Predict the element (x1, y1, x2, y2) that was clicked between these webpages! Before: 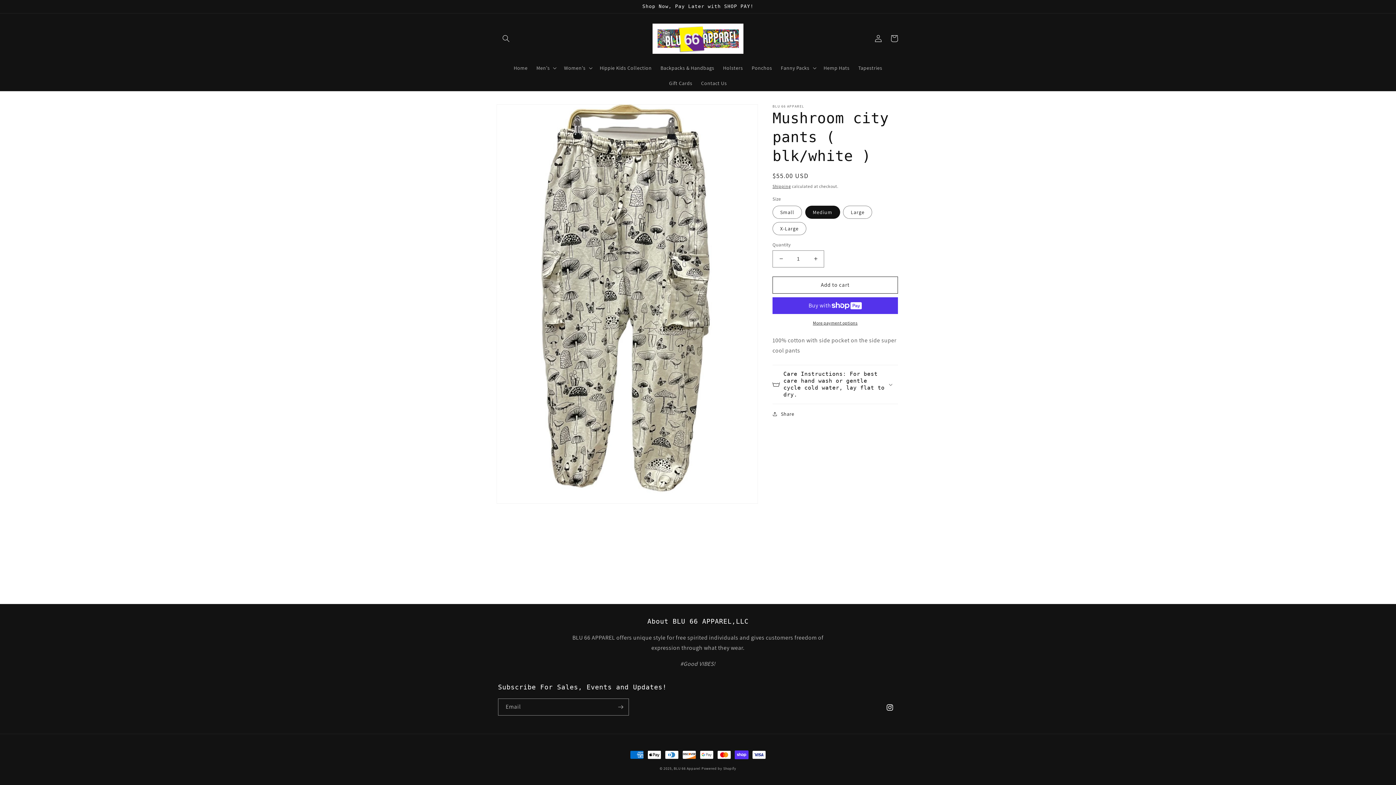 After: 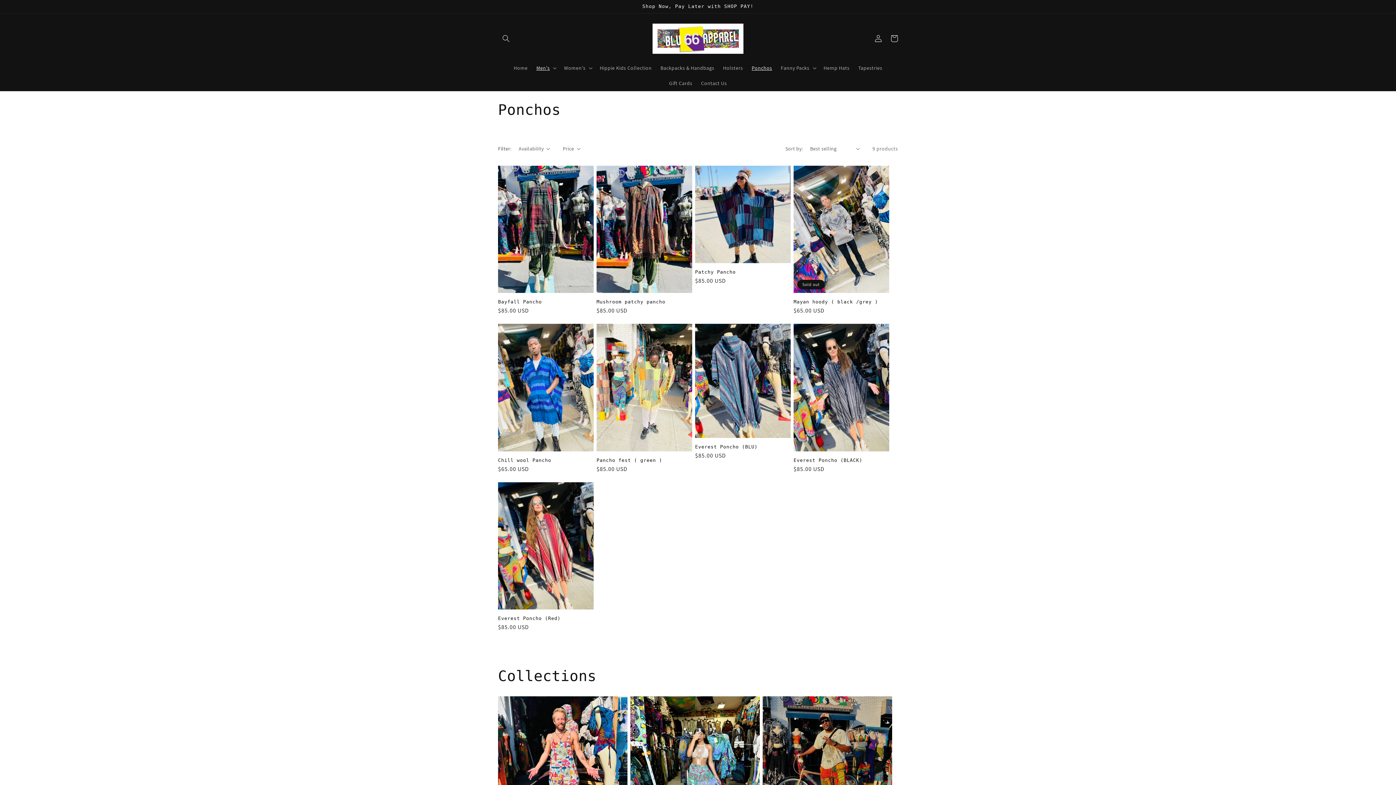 Action: bbox: (747, 60, 776, 75) label: Ponchos